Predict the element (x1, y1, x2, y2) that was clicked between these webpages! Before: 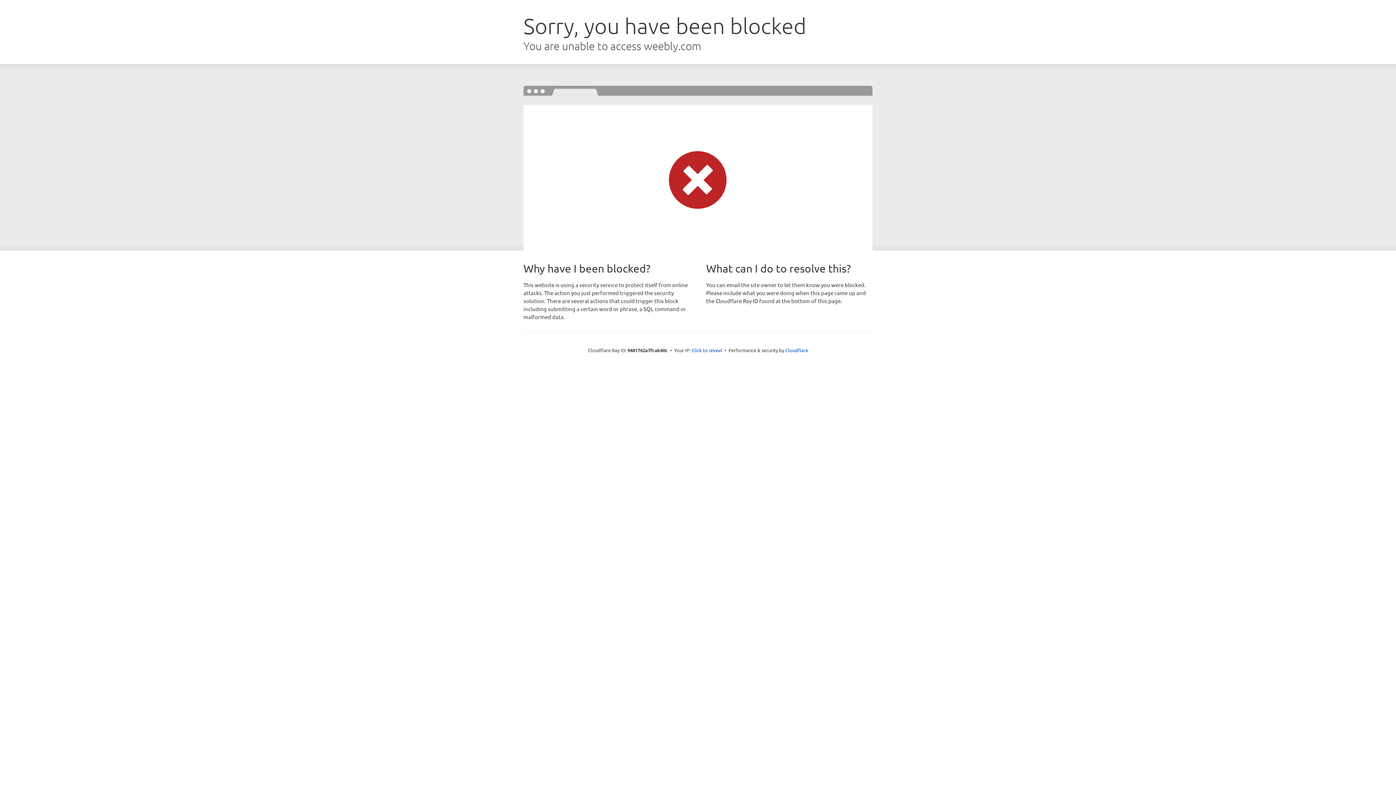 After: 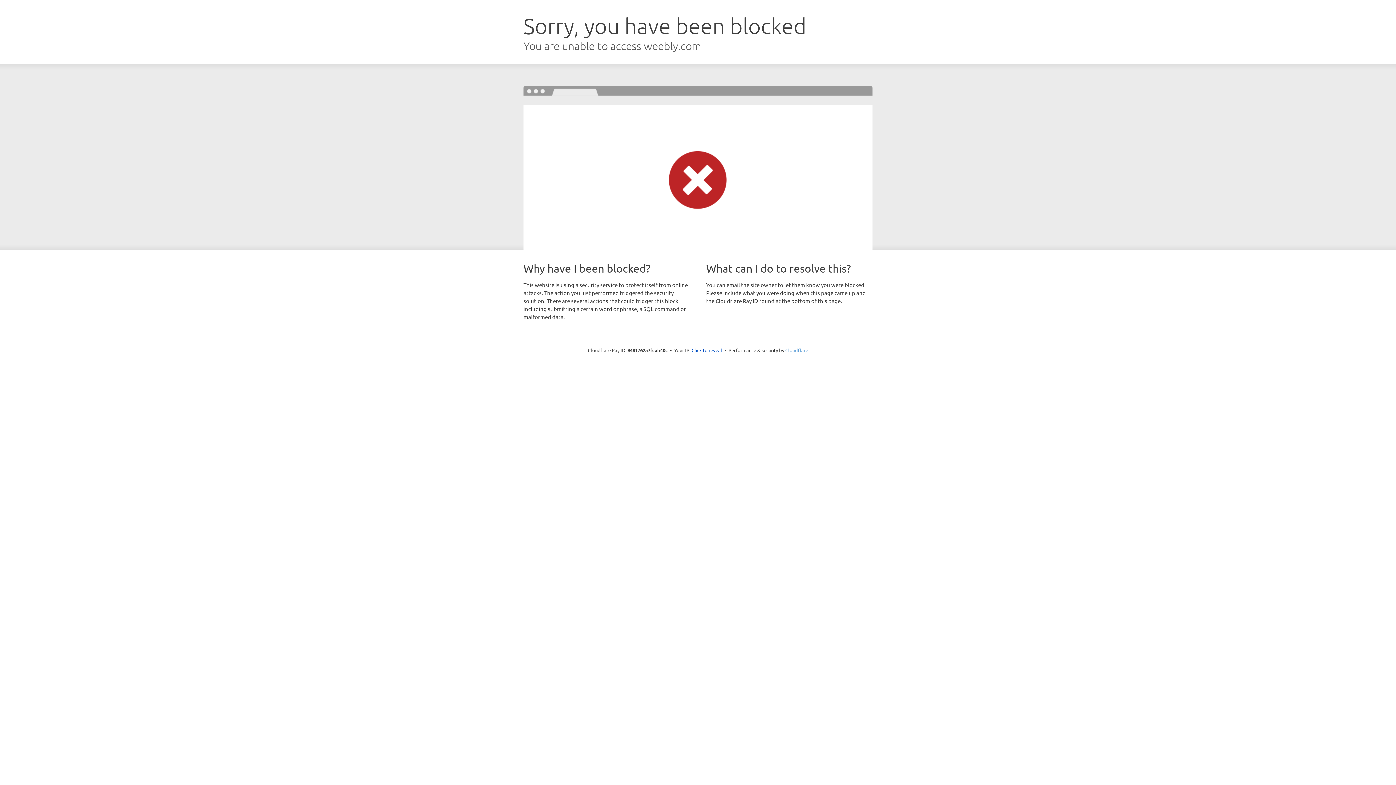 Action: bbox: (785, 347, 808, 353) label: Cloudflare